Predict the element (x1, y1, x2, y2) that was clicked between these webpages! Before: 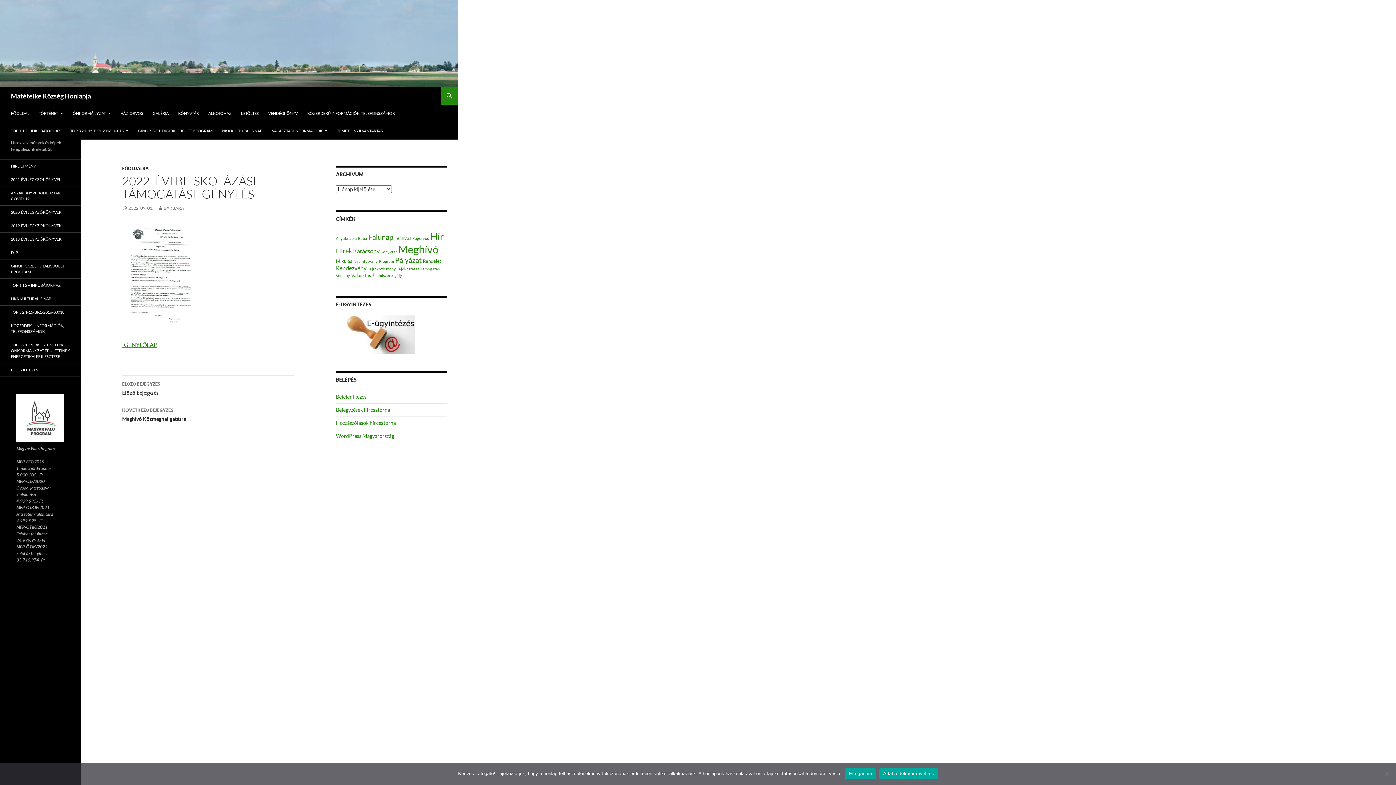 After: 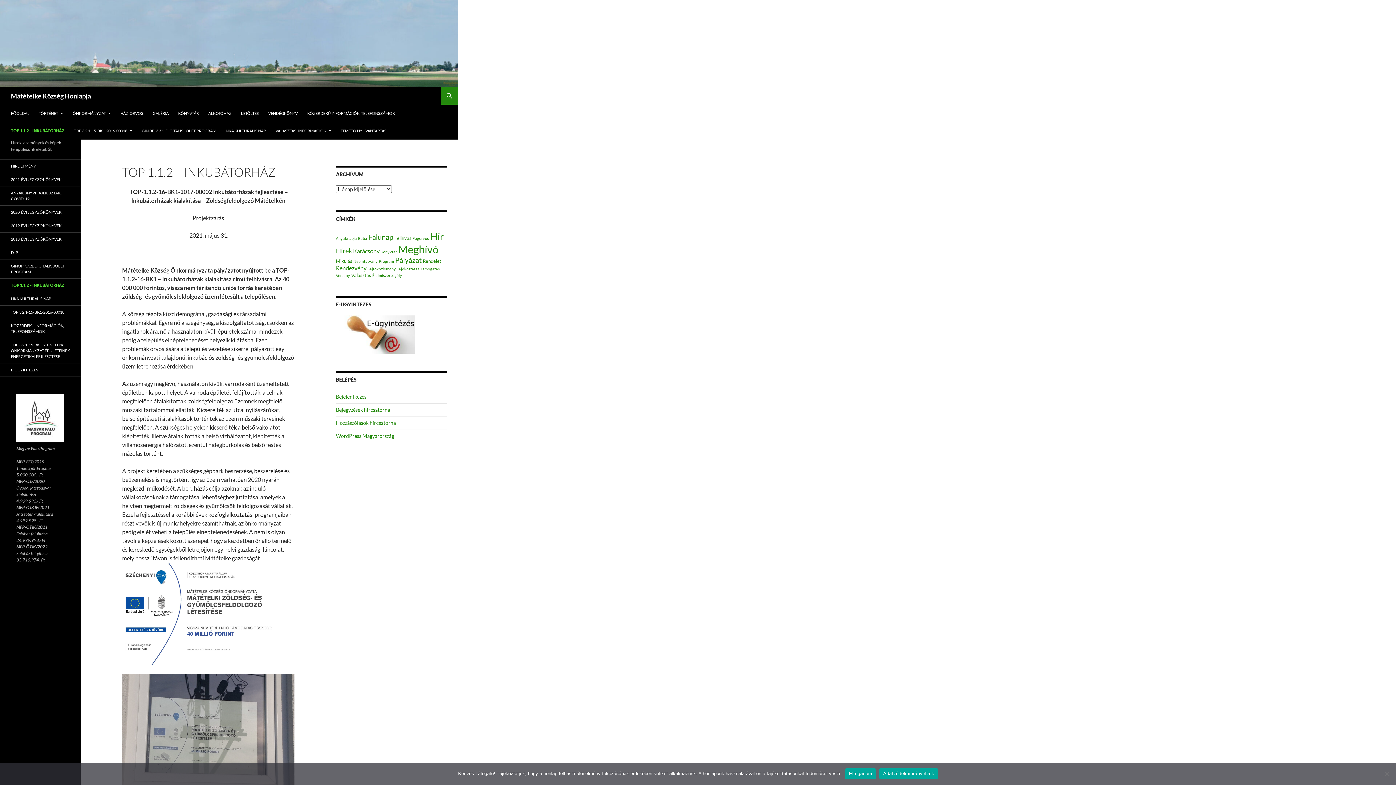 Action: bbox: (6, 122, 65, 139) label: TOP 1.1.2 – INKUBÁTORHÁZ